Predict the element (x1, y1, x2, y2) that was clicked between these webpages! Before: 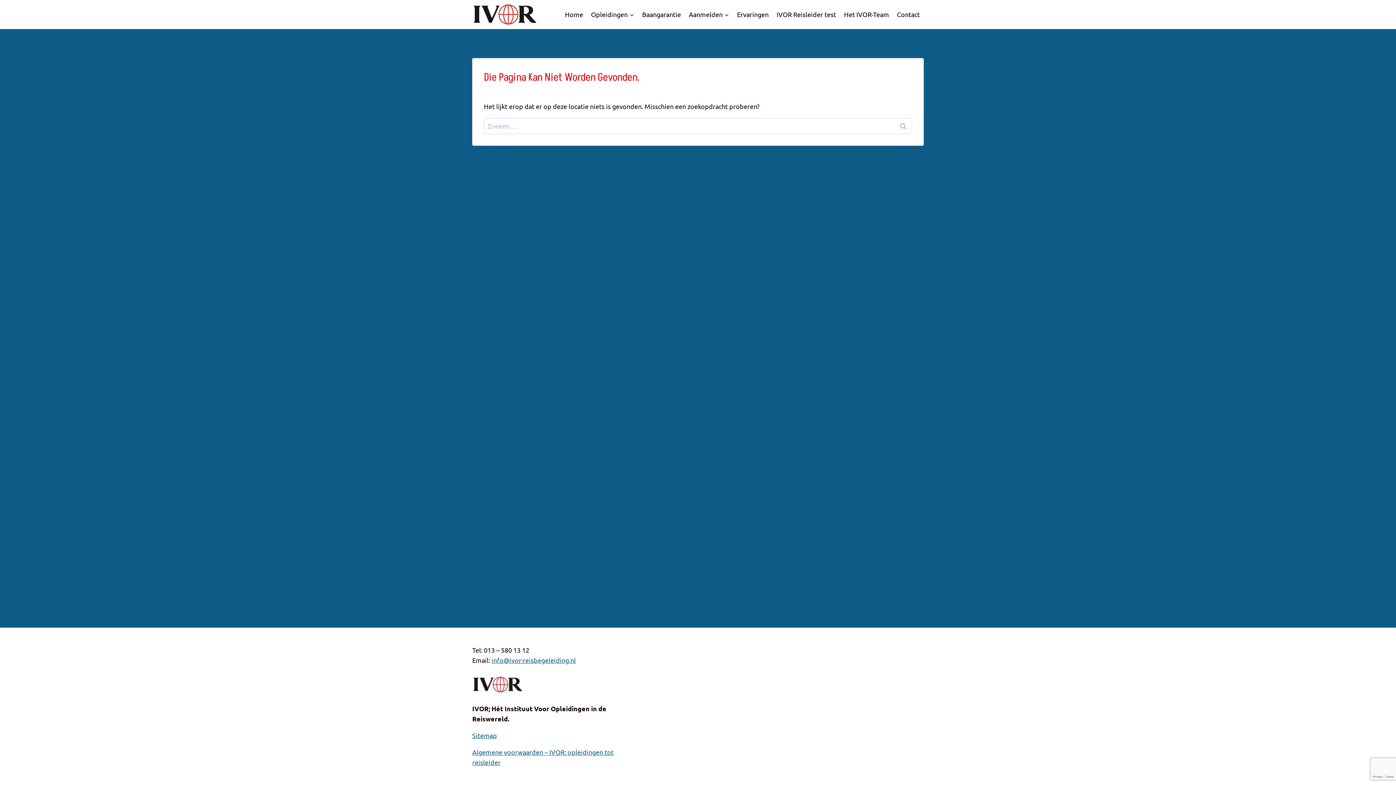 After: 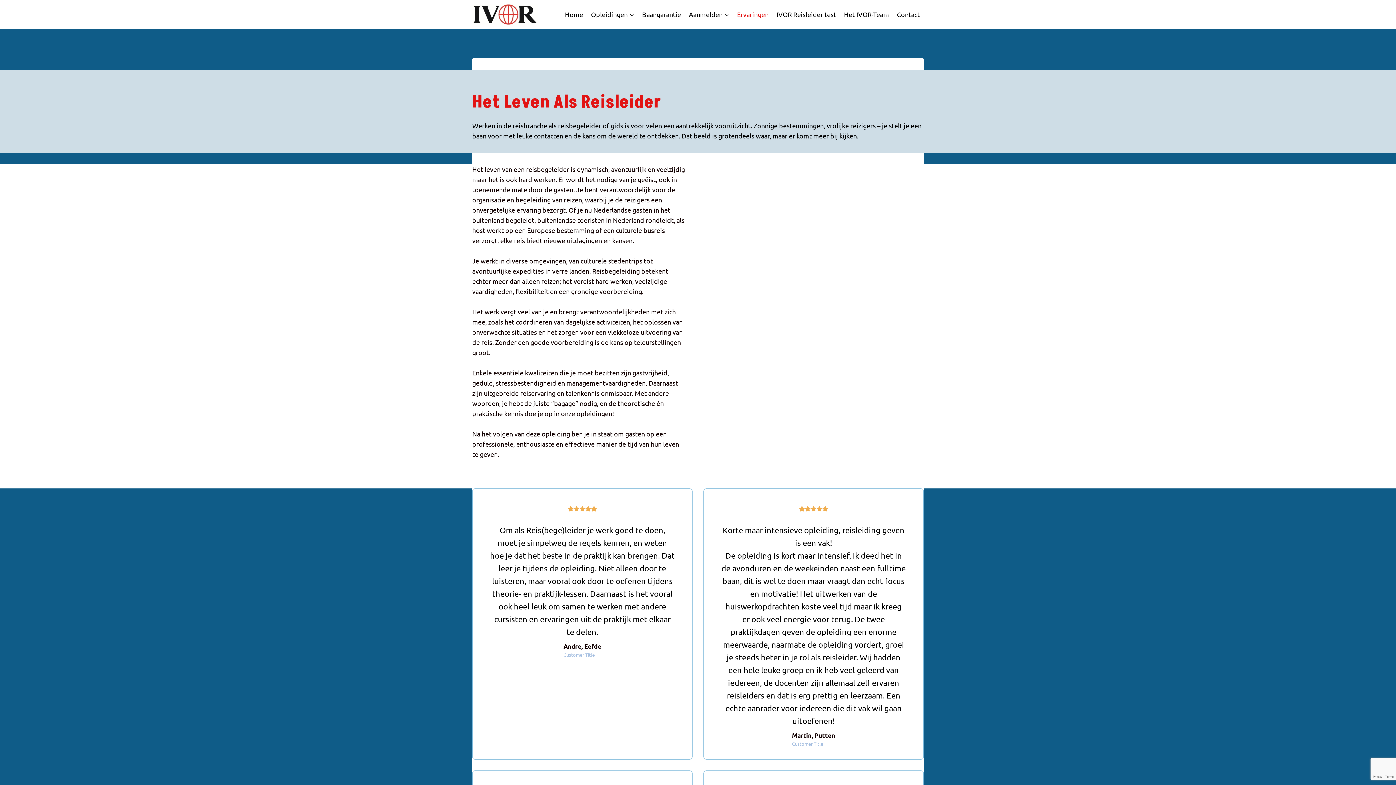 Action: label: Ervaringen bbox: (733, 5, 772, 23)